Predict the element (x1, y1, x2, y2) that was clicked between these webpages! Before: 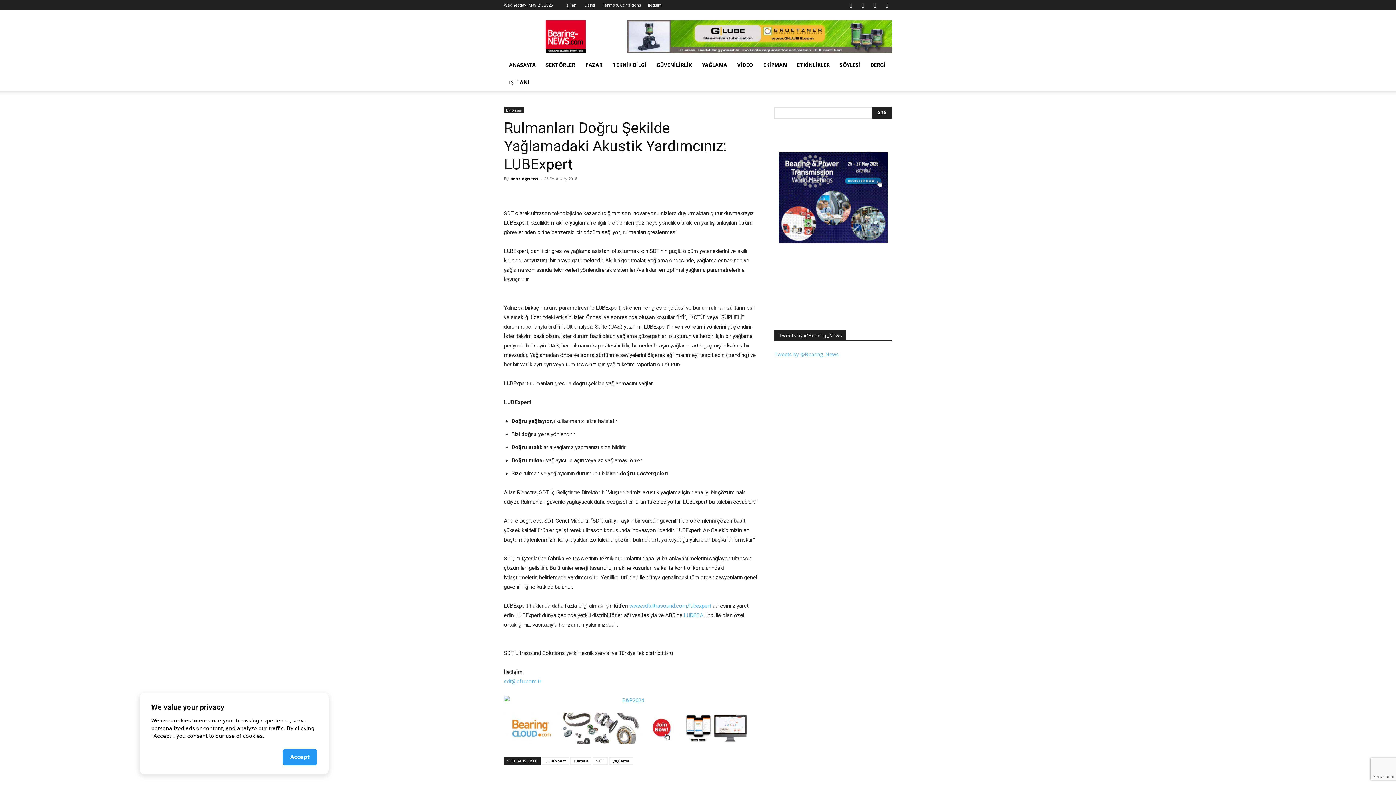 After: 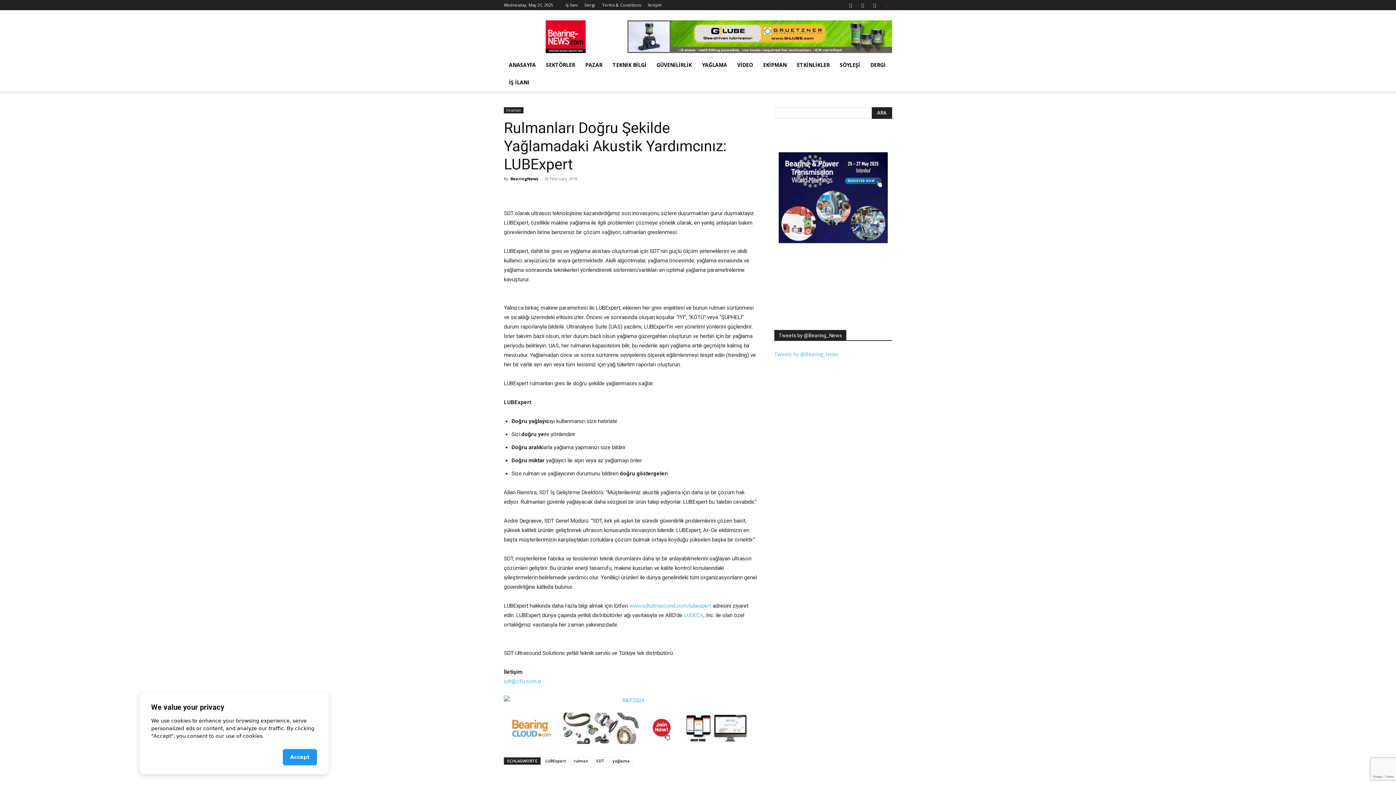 Action: bbox: (881, 0, 892, 10)